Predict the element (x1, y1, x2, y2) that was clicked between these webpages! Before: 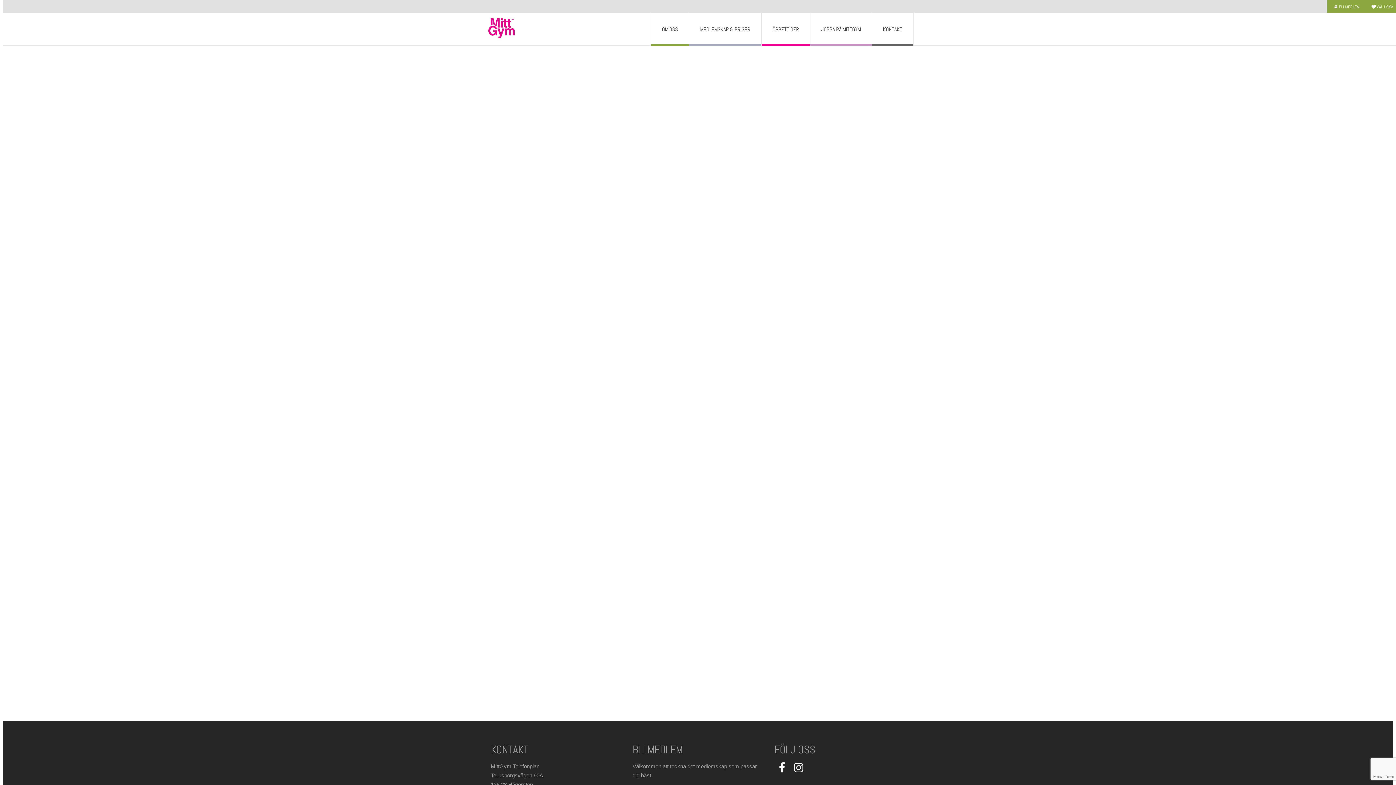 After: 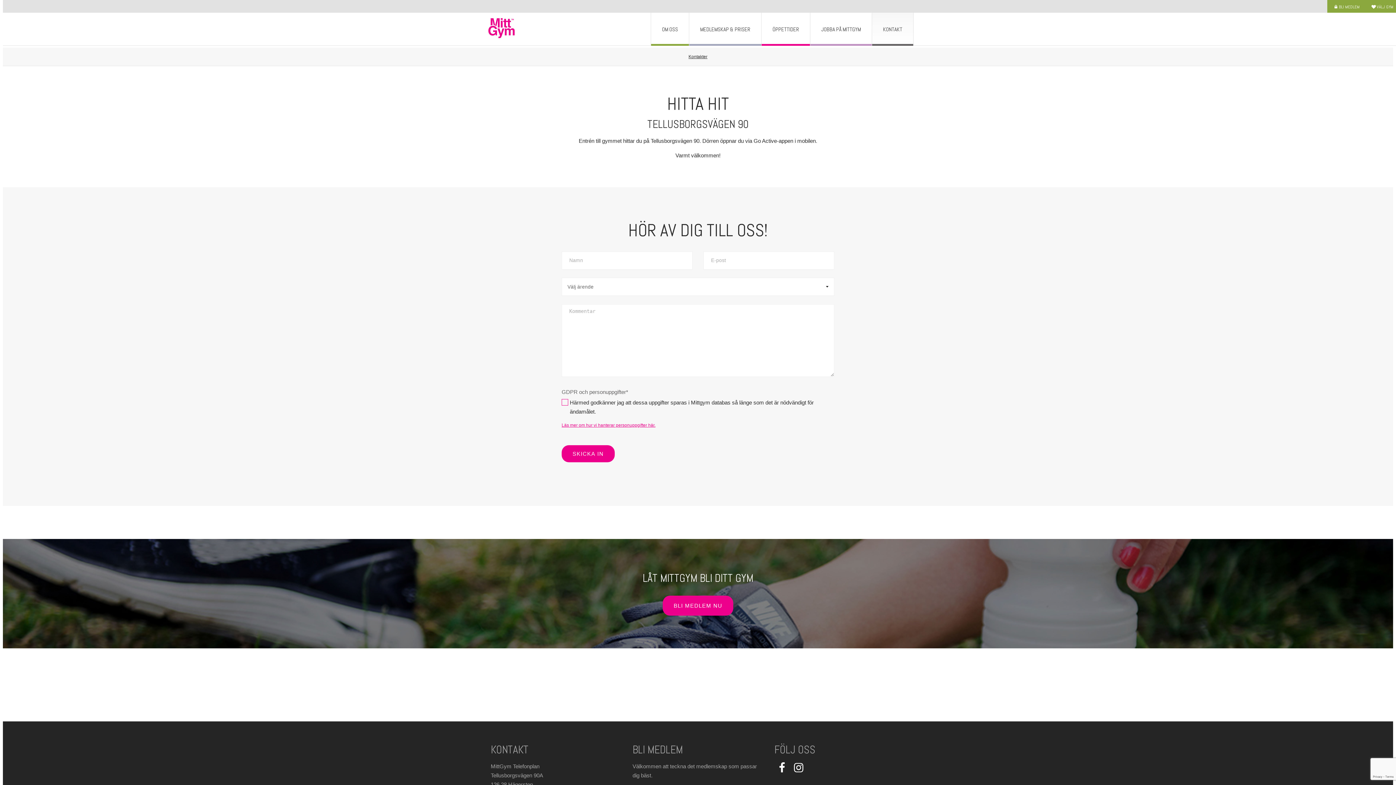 Action: bbox: (872, 24, 913, 33) label: KONTAKT